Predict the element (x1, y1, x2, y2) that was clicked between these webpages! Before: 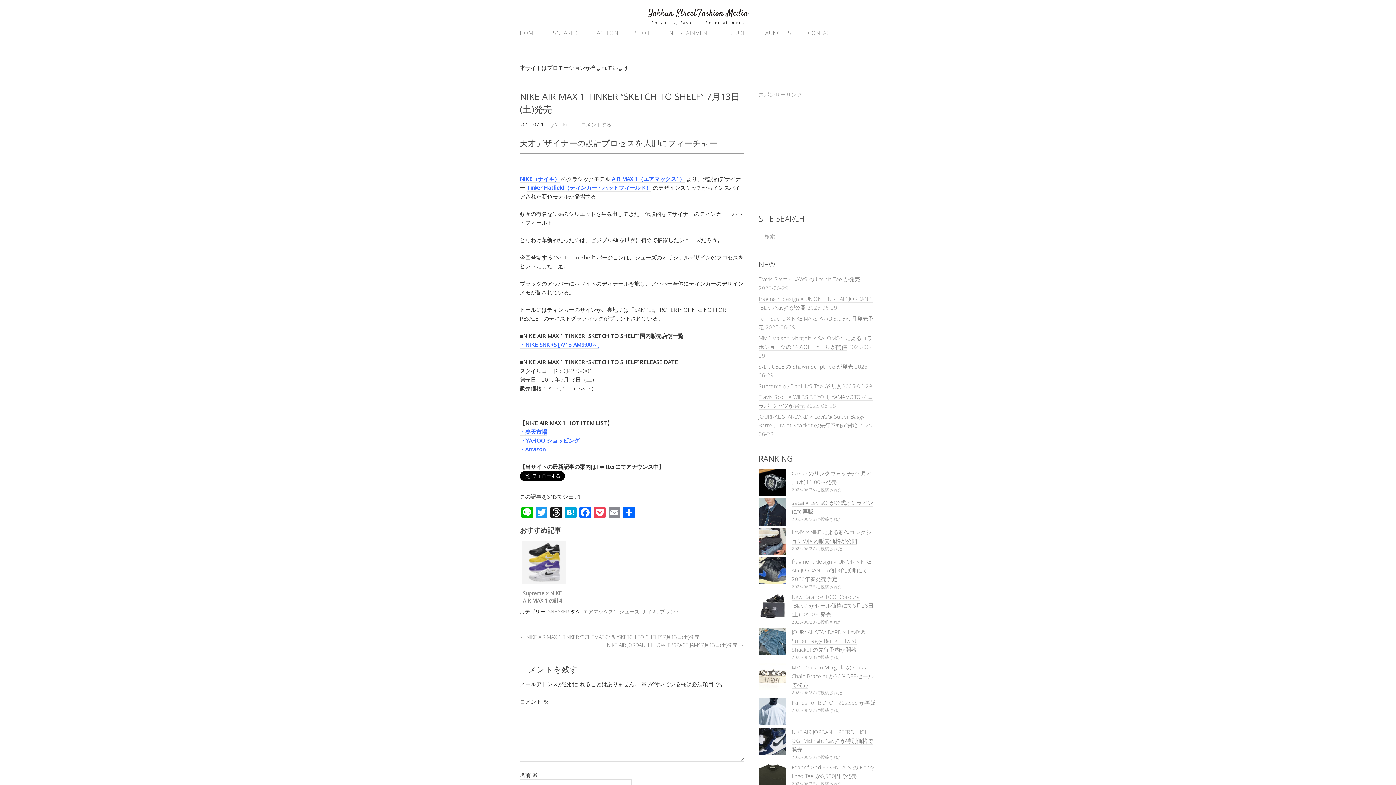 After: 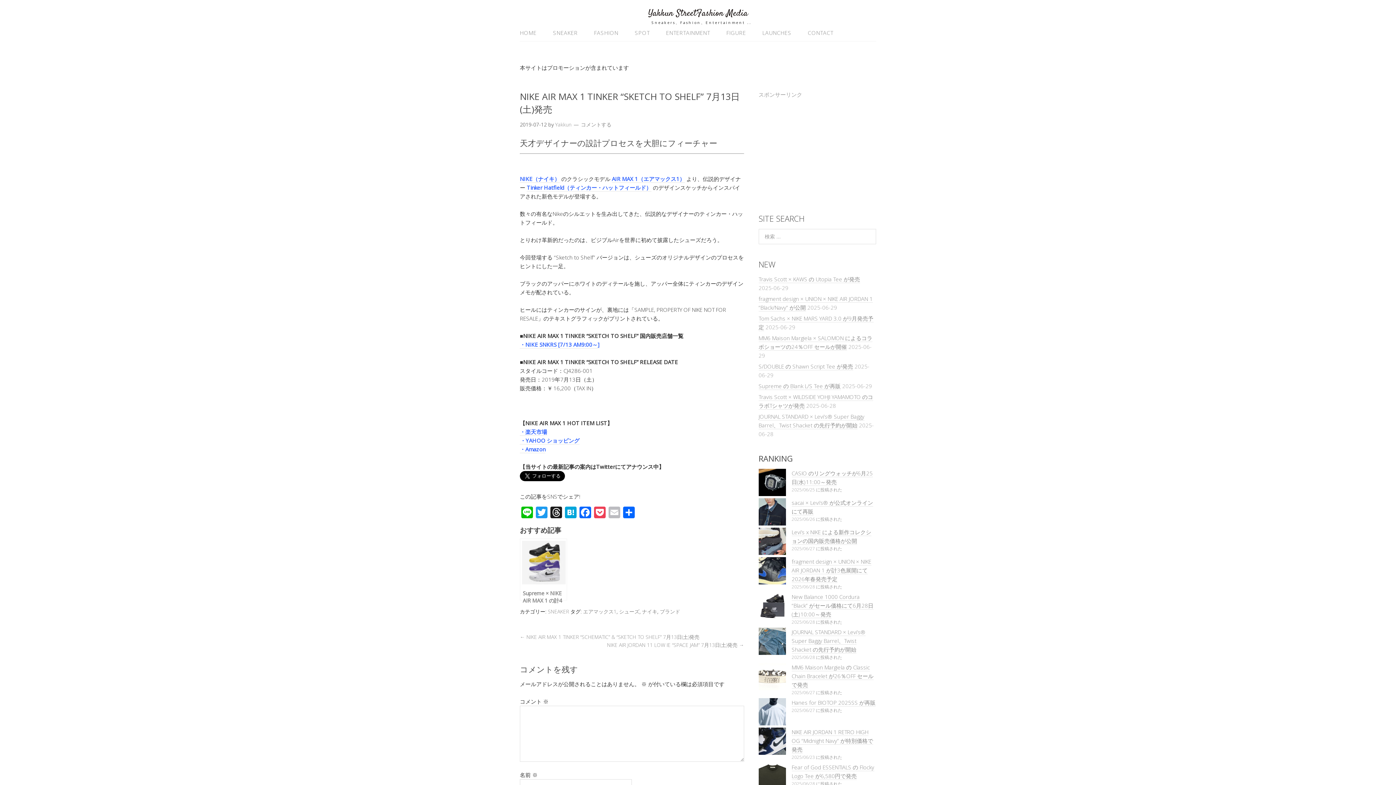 Action: bbox: (607, 506, 621, 519) label: Email